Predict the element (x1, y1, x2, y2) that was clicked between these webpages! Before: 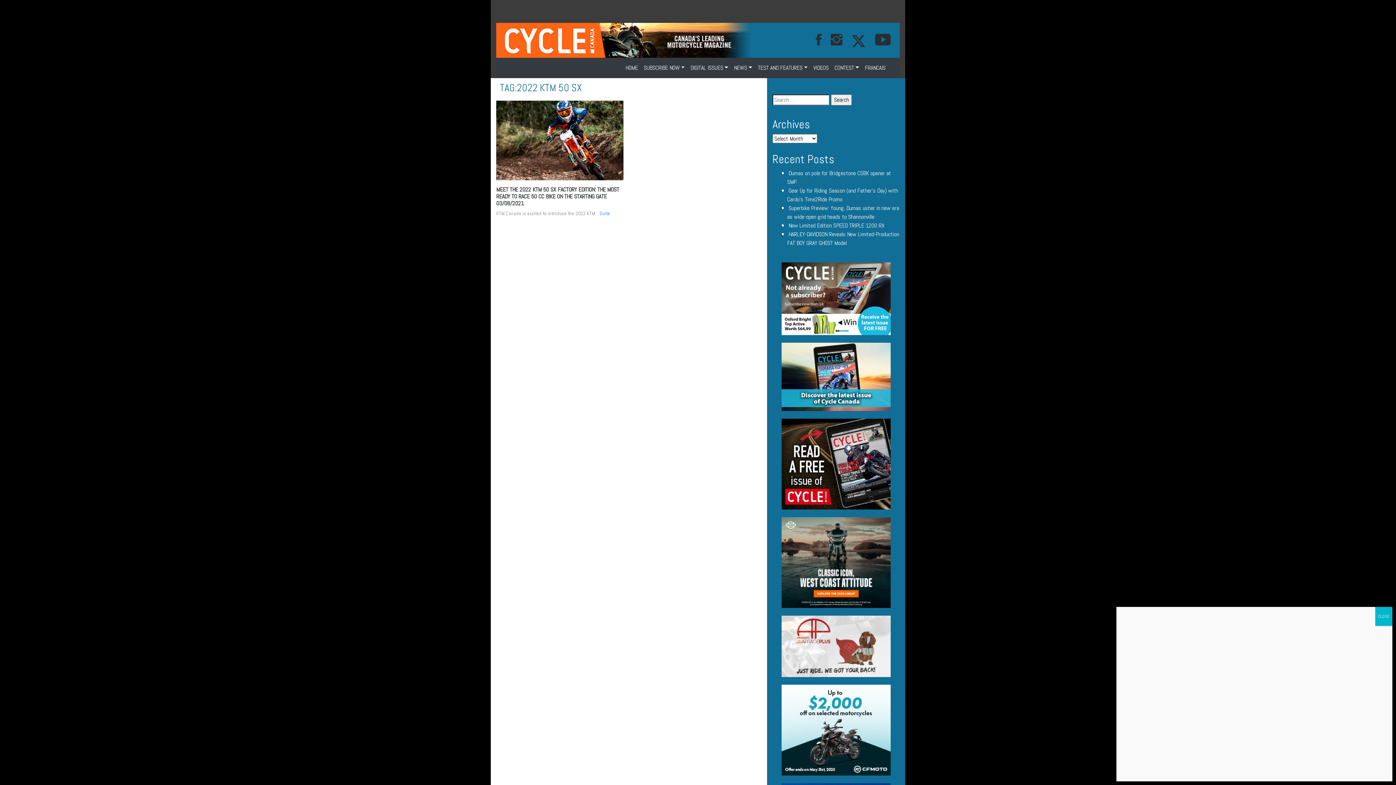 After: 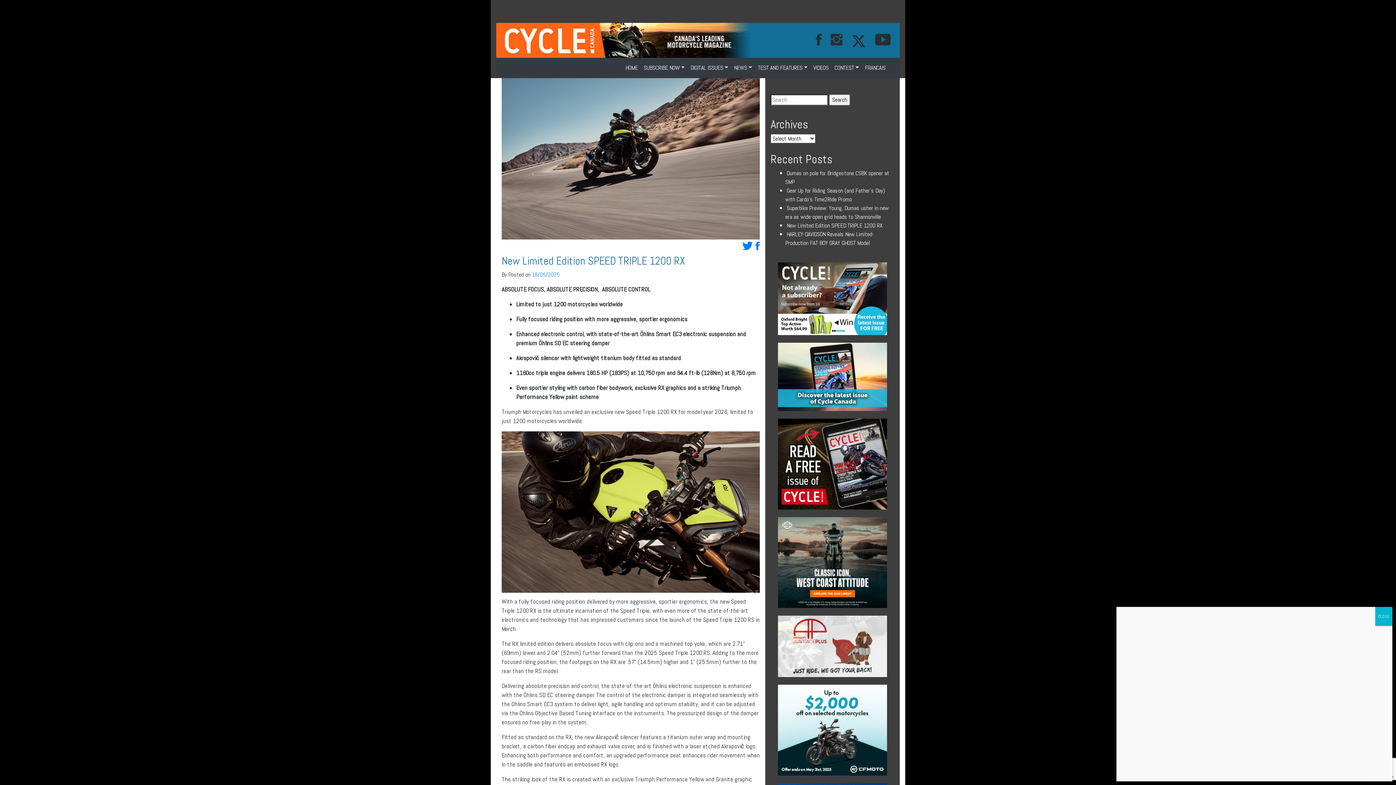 Action: label: New Limited Edition SPEED TRIPLE 1200 RX bbox: (788, 221, 884, 229)